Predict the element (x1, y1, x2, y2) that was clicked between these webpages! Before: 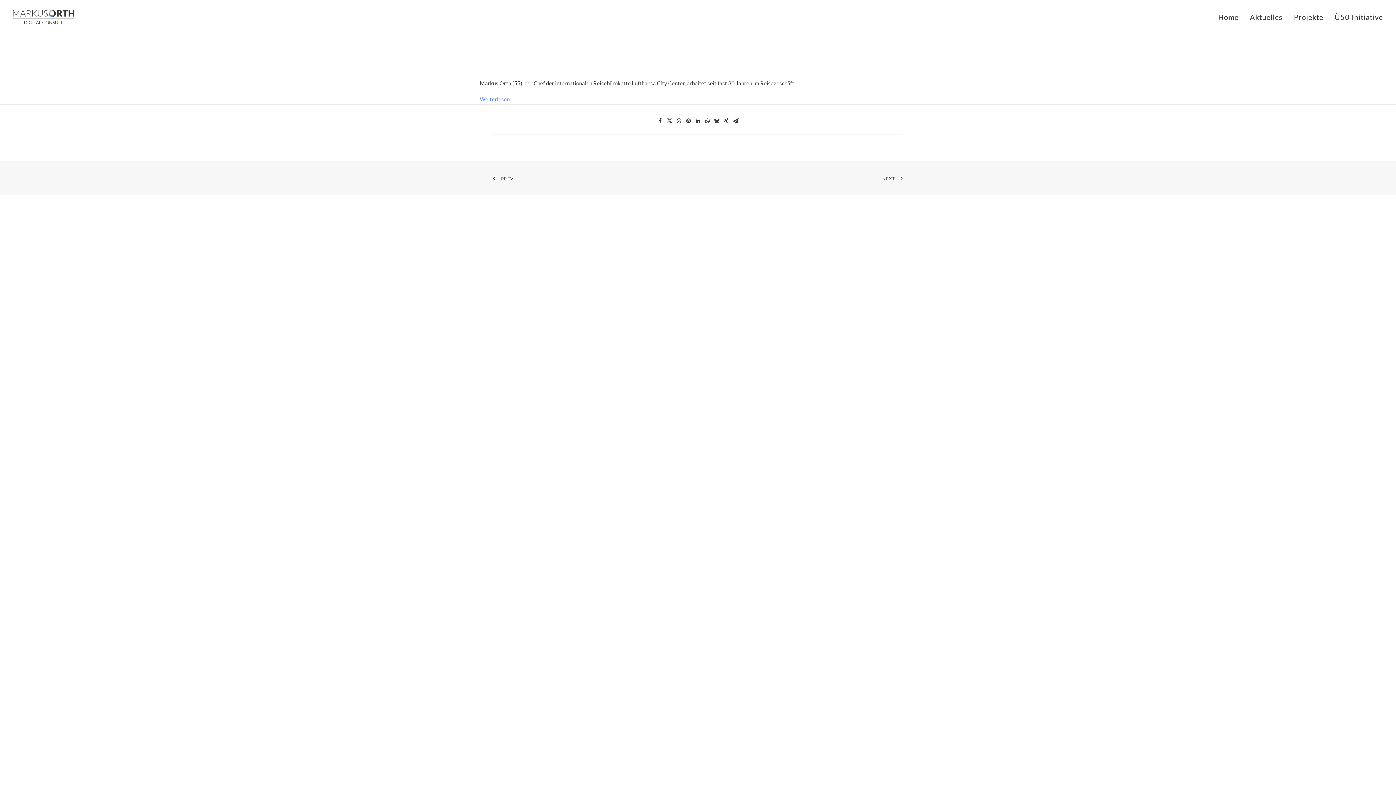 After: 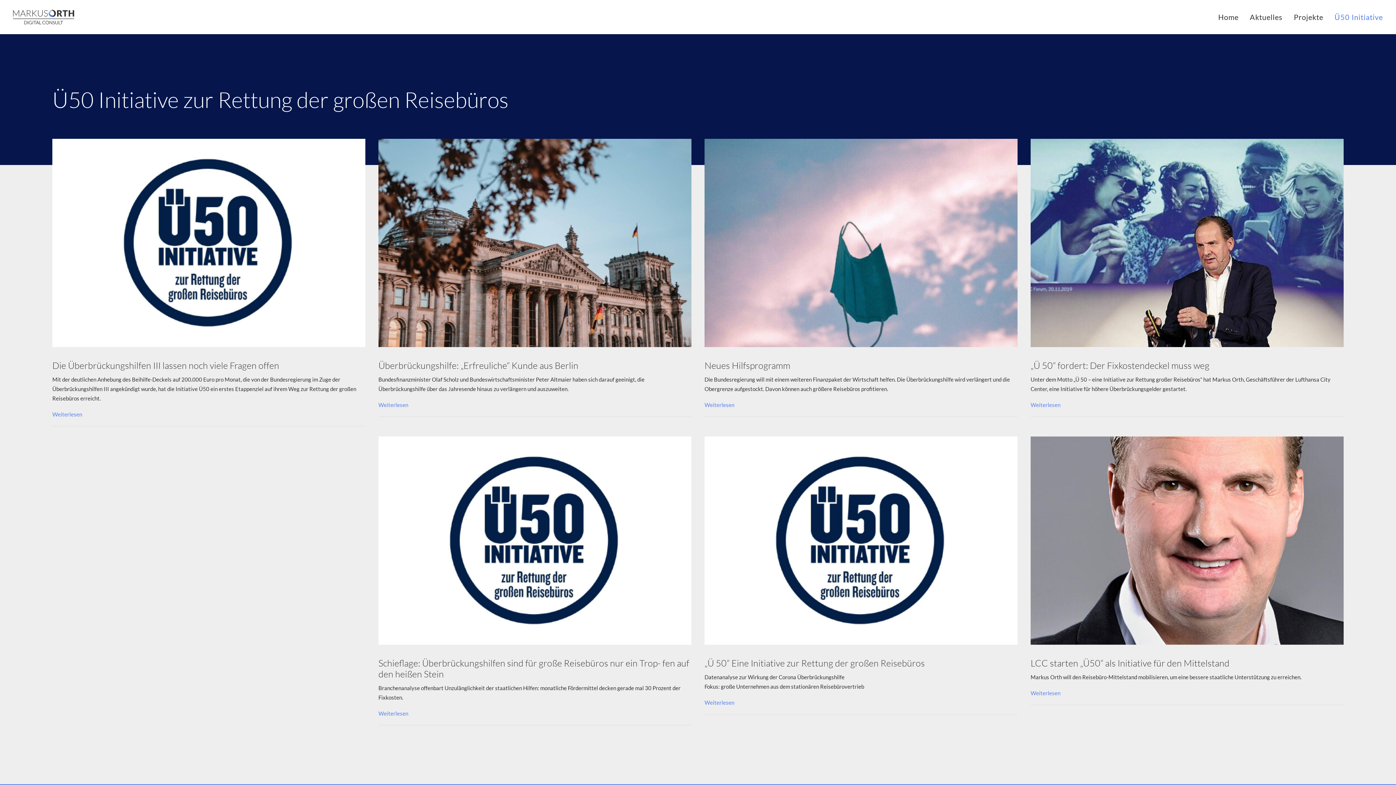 Action: bbox: (1329, 9, 1383, 24) label: Ü50 Initiative